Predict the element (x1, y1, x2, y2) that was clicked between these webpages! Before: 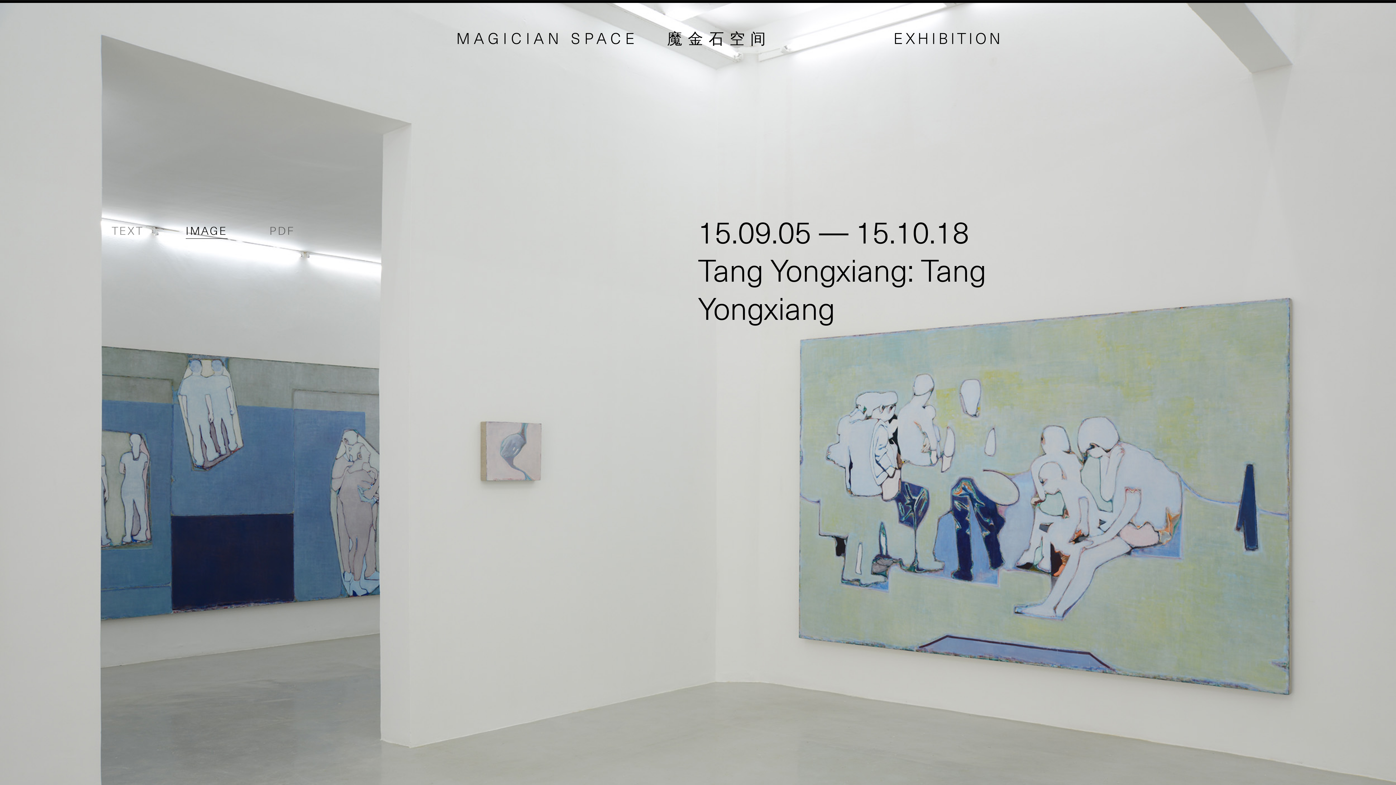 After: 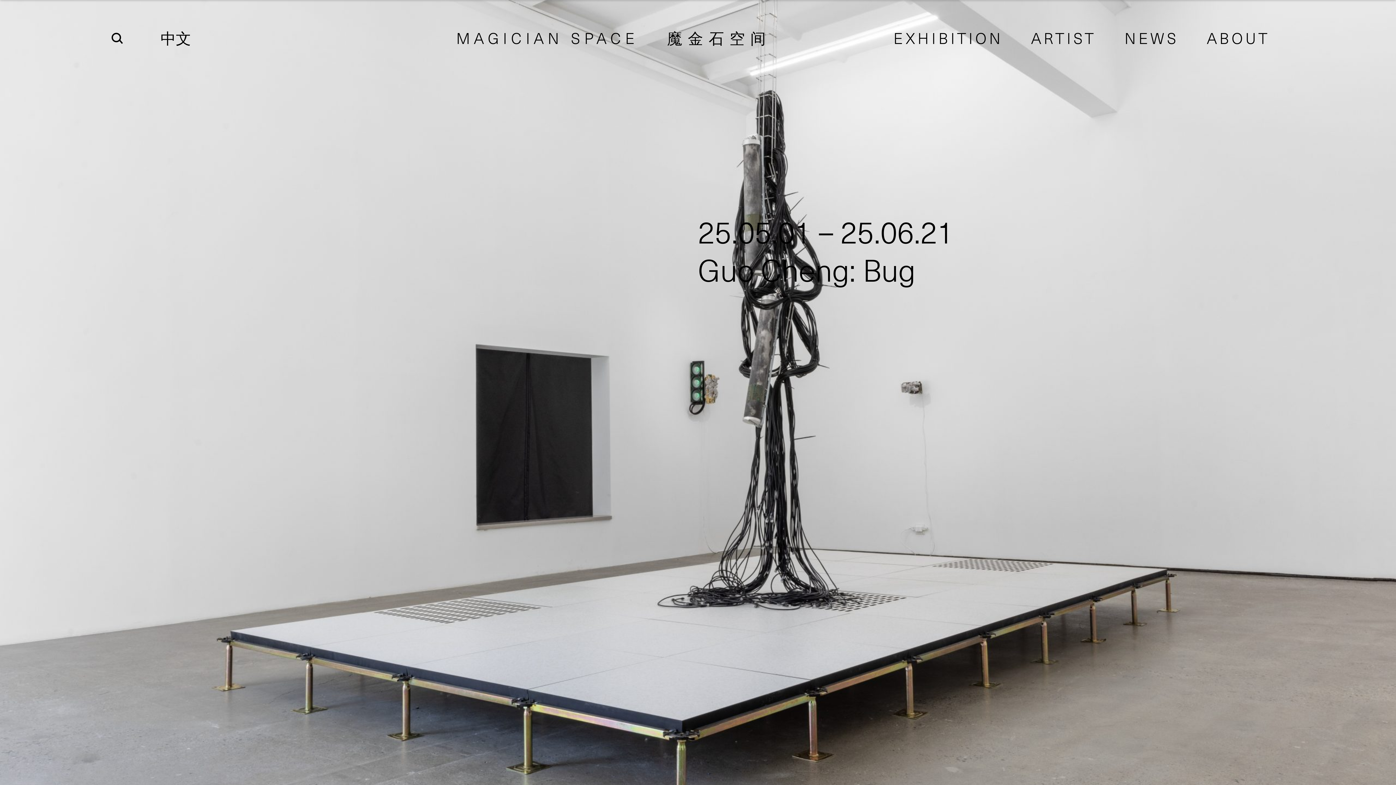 Action: bbox: (456, 26, 638, 49) label: MAGICIAN SPACE